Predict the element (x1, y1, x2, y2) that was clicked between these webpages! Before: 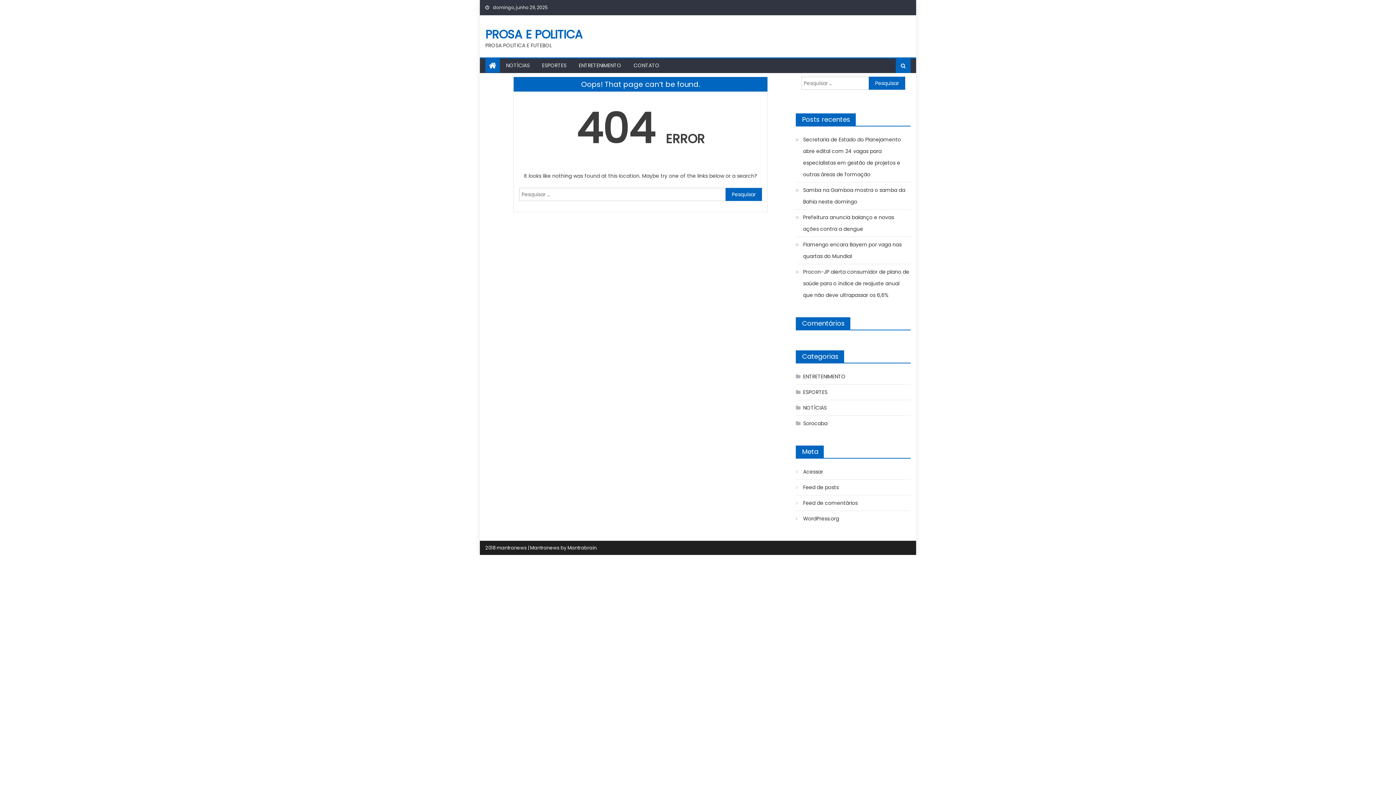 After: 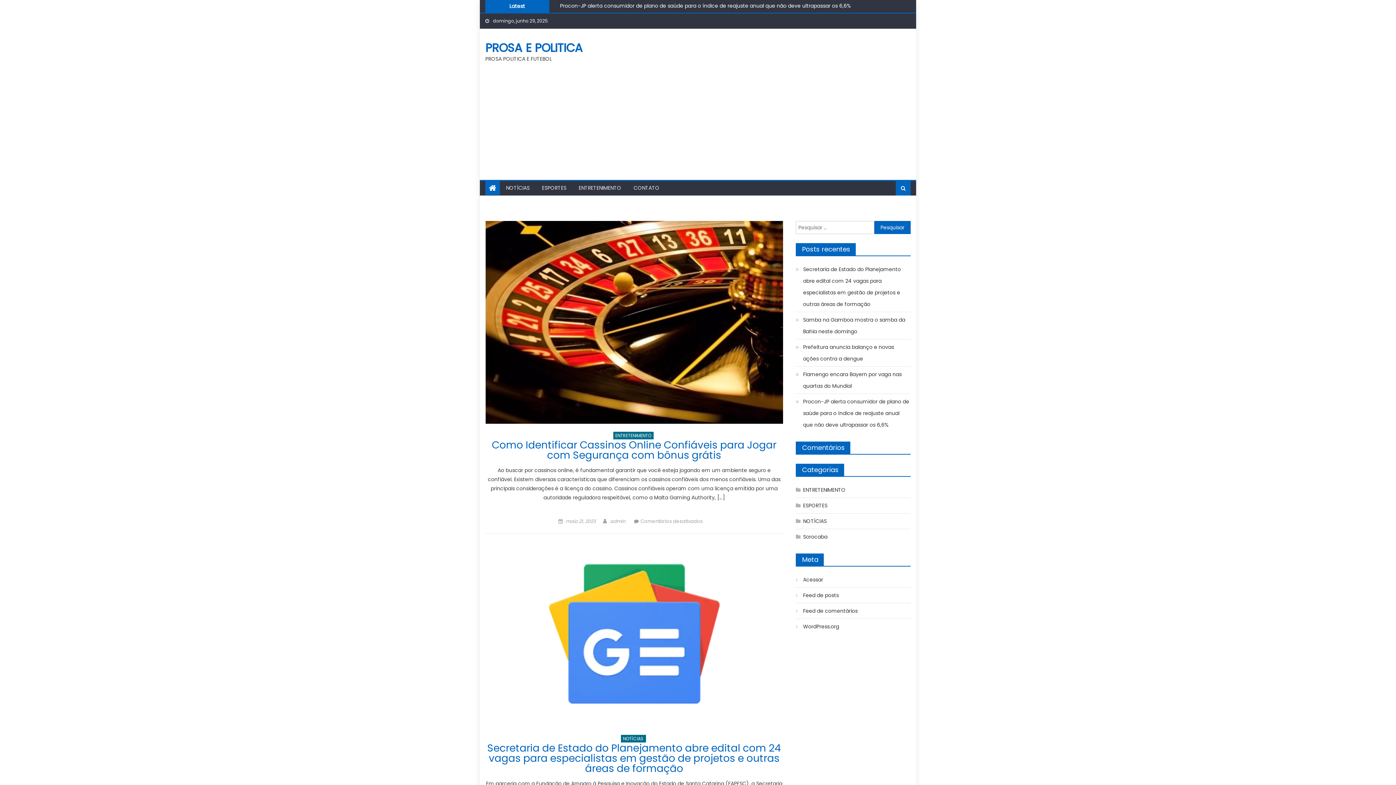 Action: bbox: (485, 26, 582, 42) label: PROSA E POLITICA